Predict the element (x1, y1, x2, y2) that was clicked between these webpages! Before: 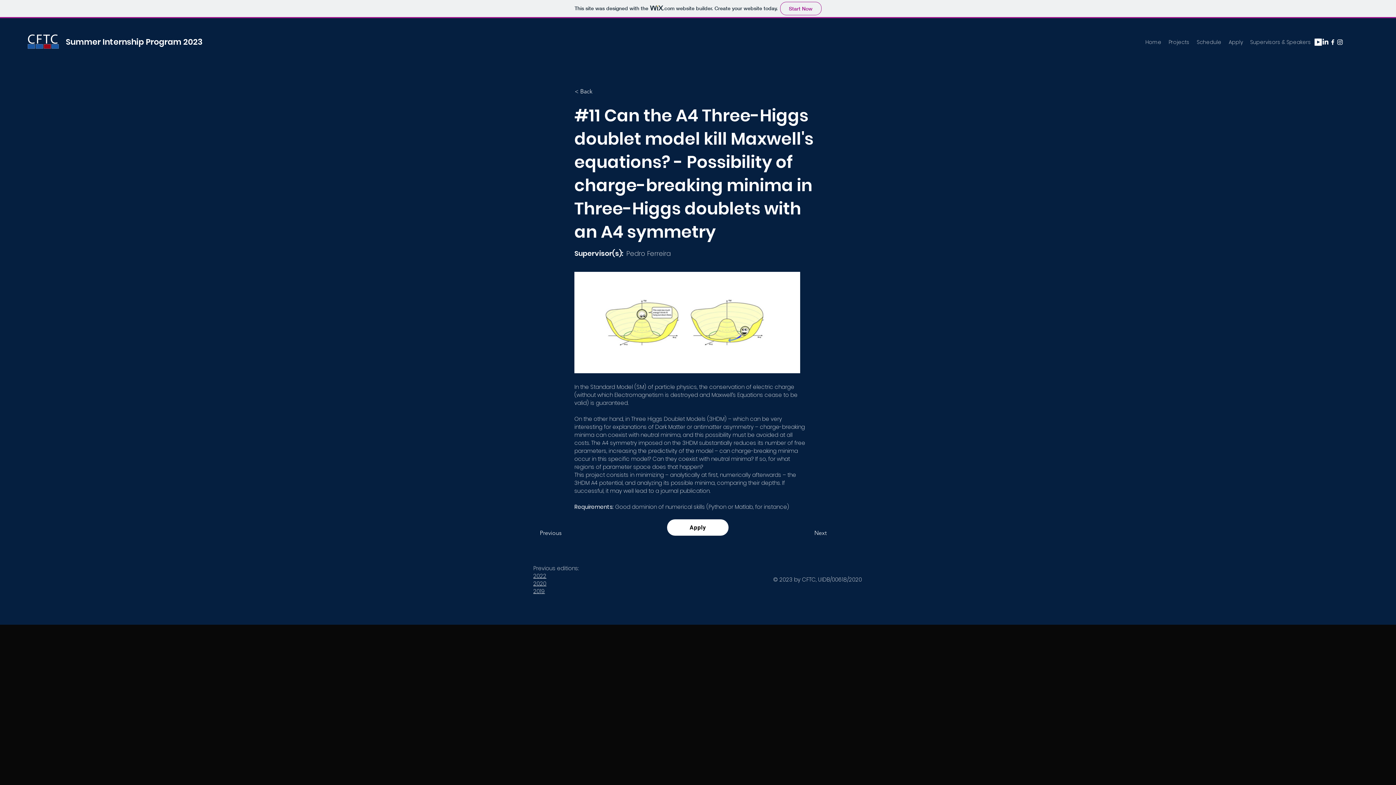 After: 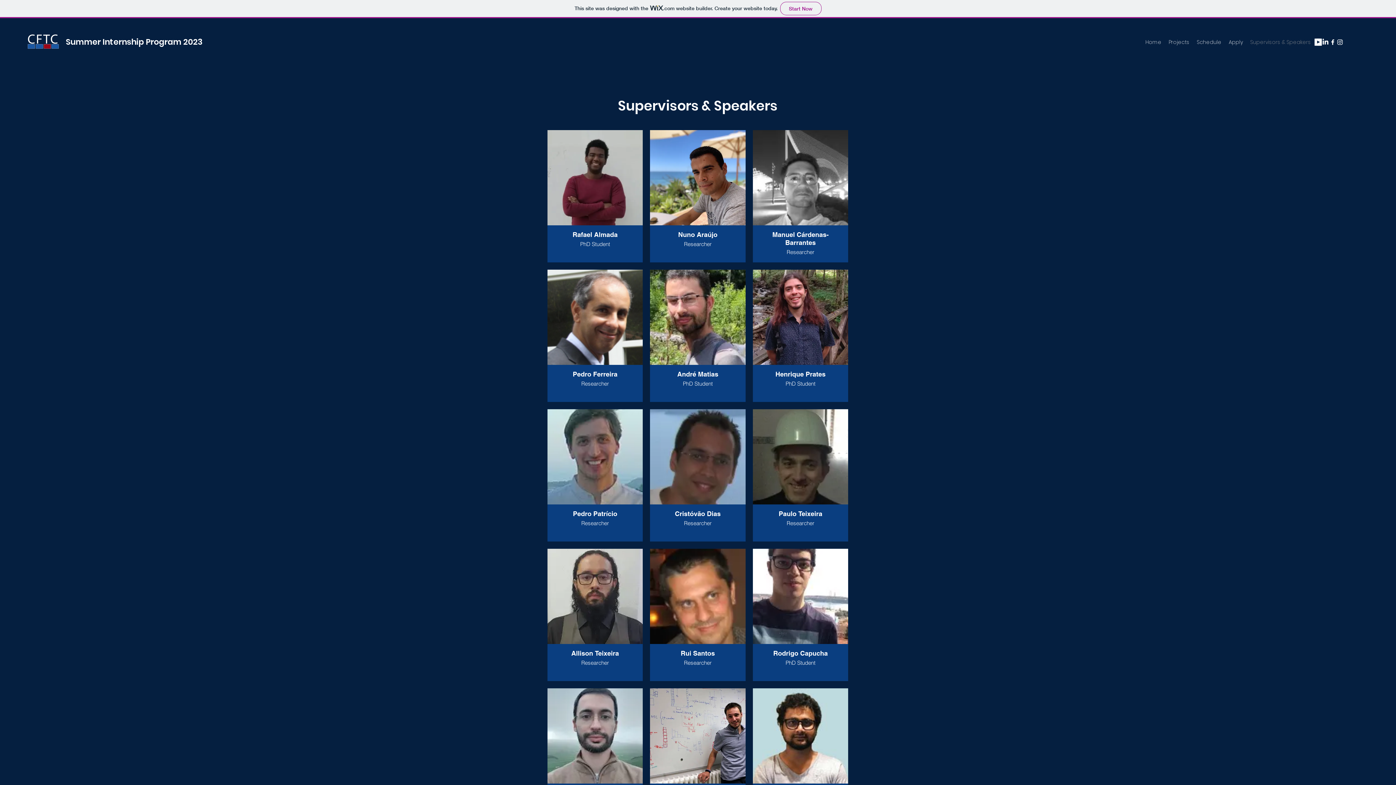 Action: bbox: (1246, 36, 1314, 47) label: Supervisors & Speakers